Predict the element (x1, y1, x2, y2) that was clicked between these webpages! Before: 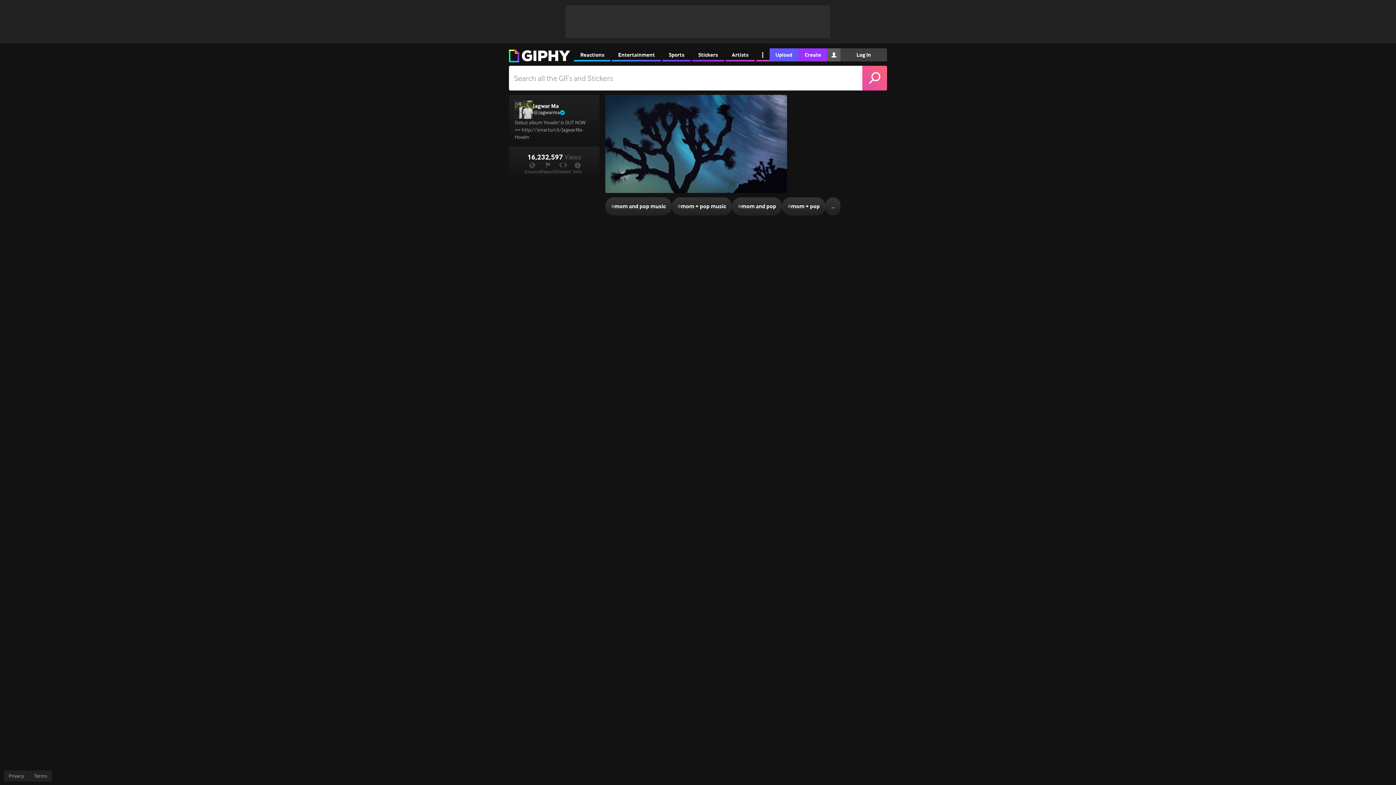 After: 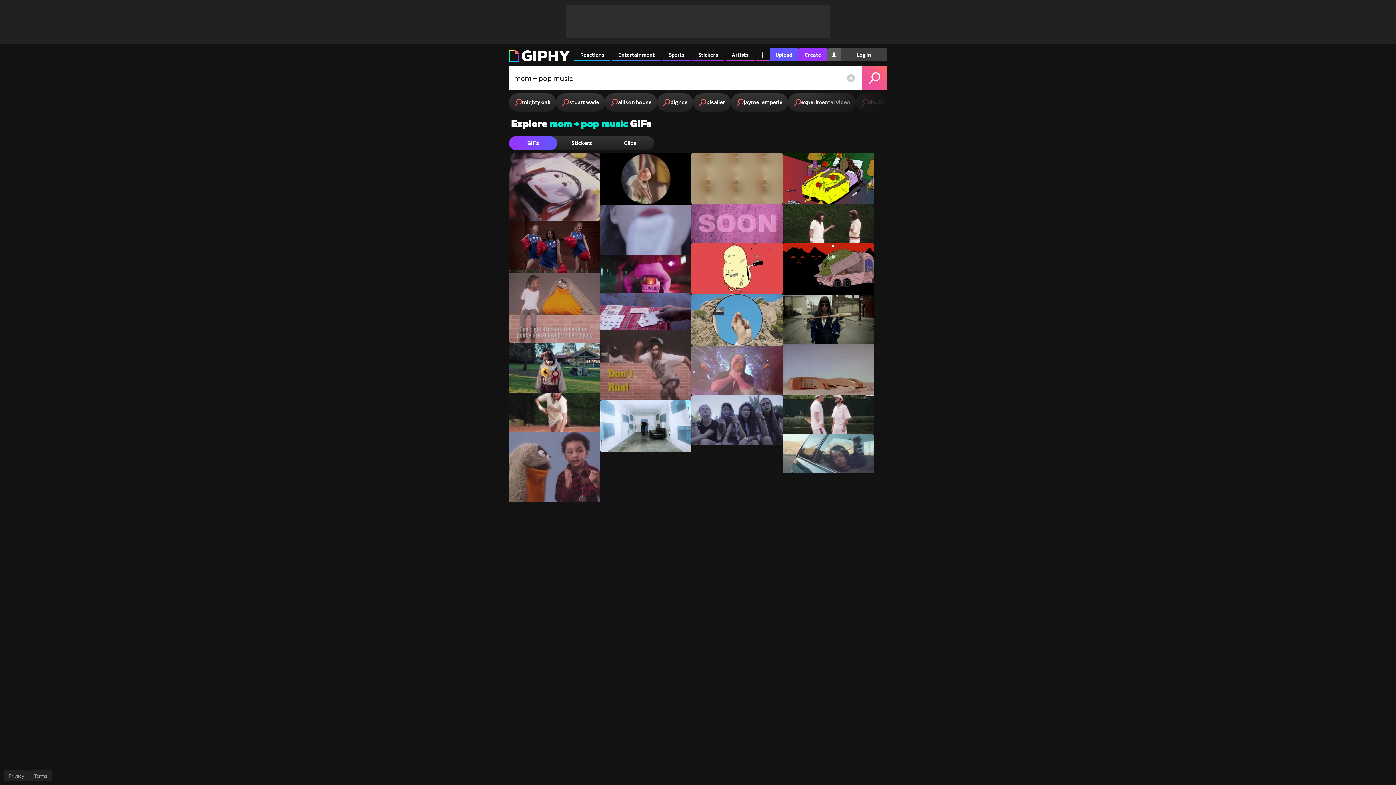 Action: bbox: (672, 197, 732, 215) label: #
mom + pop music